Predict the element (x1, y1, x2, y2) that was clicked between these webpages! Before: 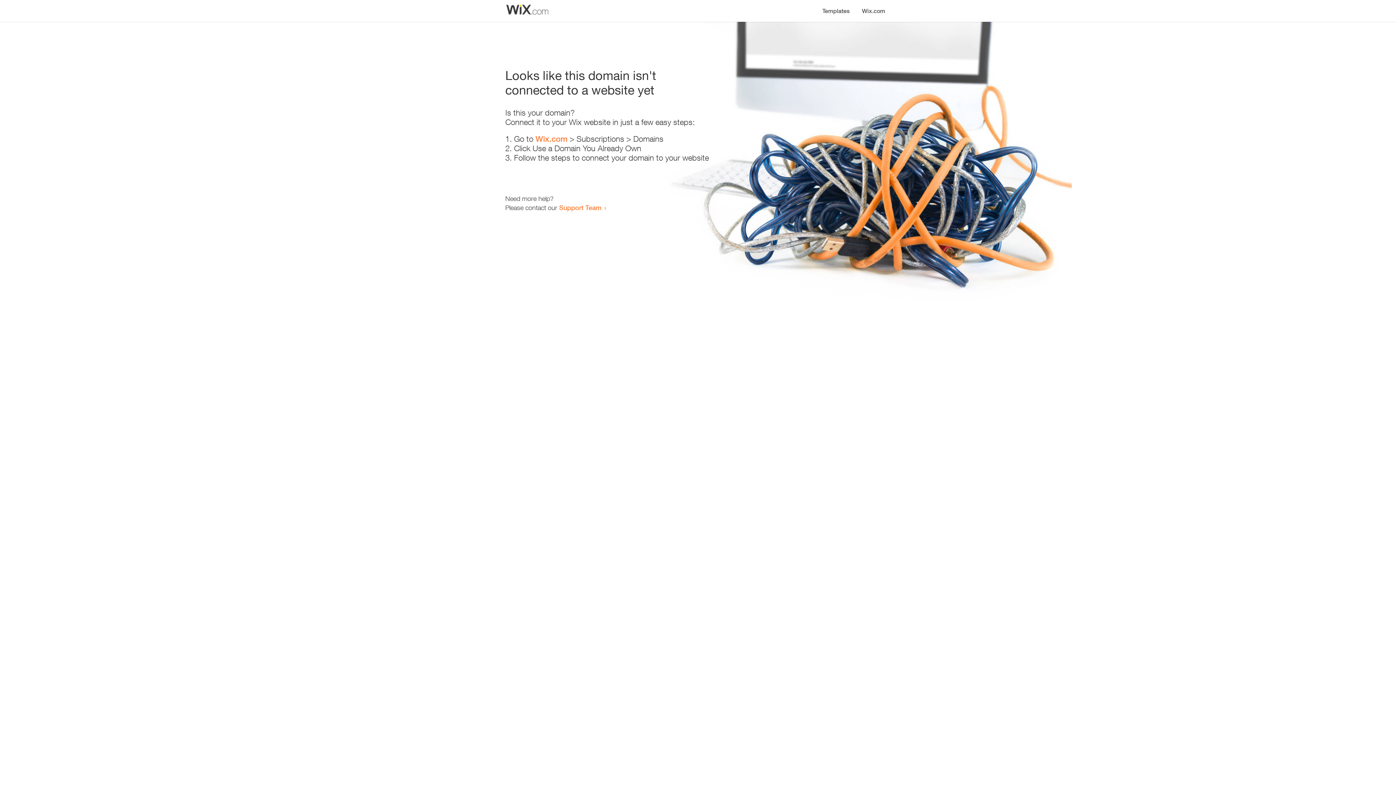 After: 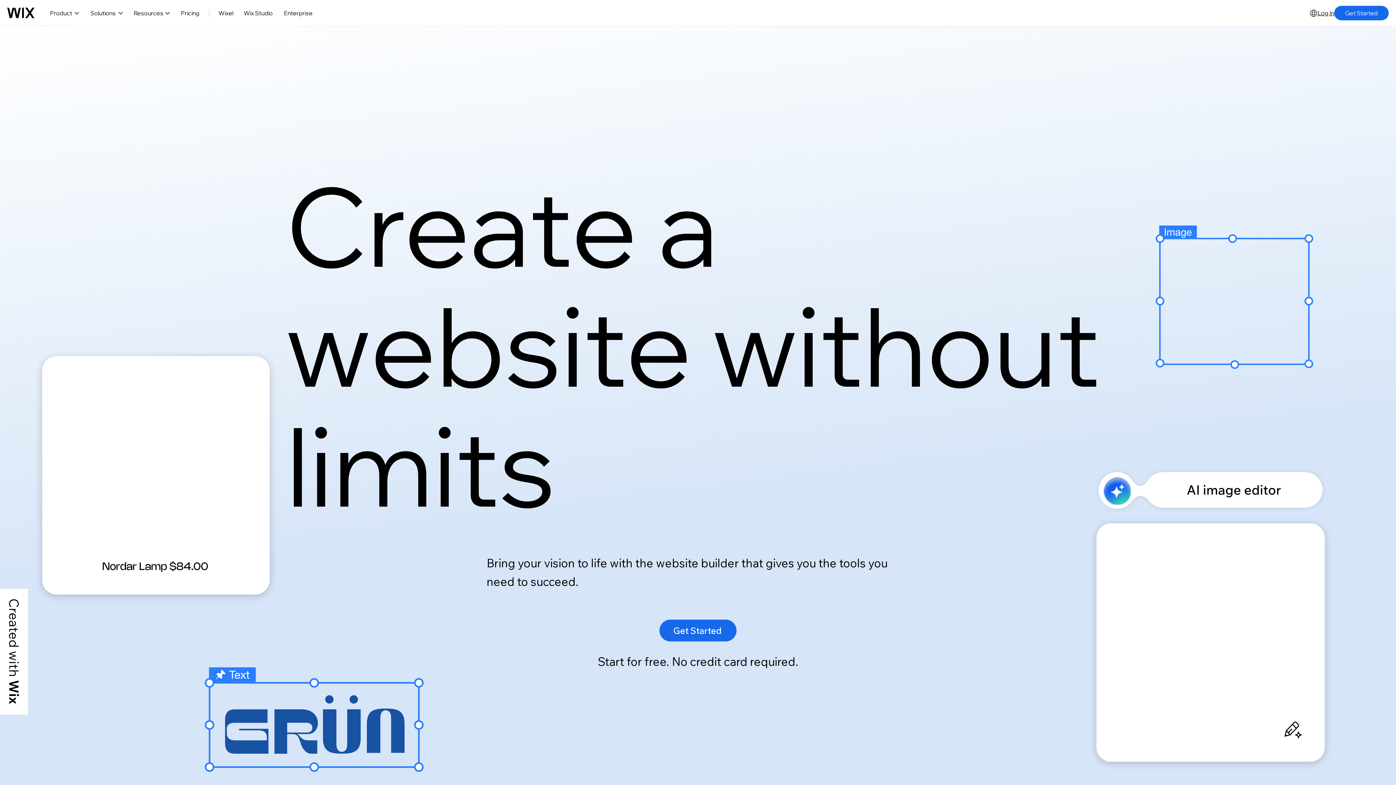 Action: bbox: (856, 0, 890, 14) label: Wix.com